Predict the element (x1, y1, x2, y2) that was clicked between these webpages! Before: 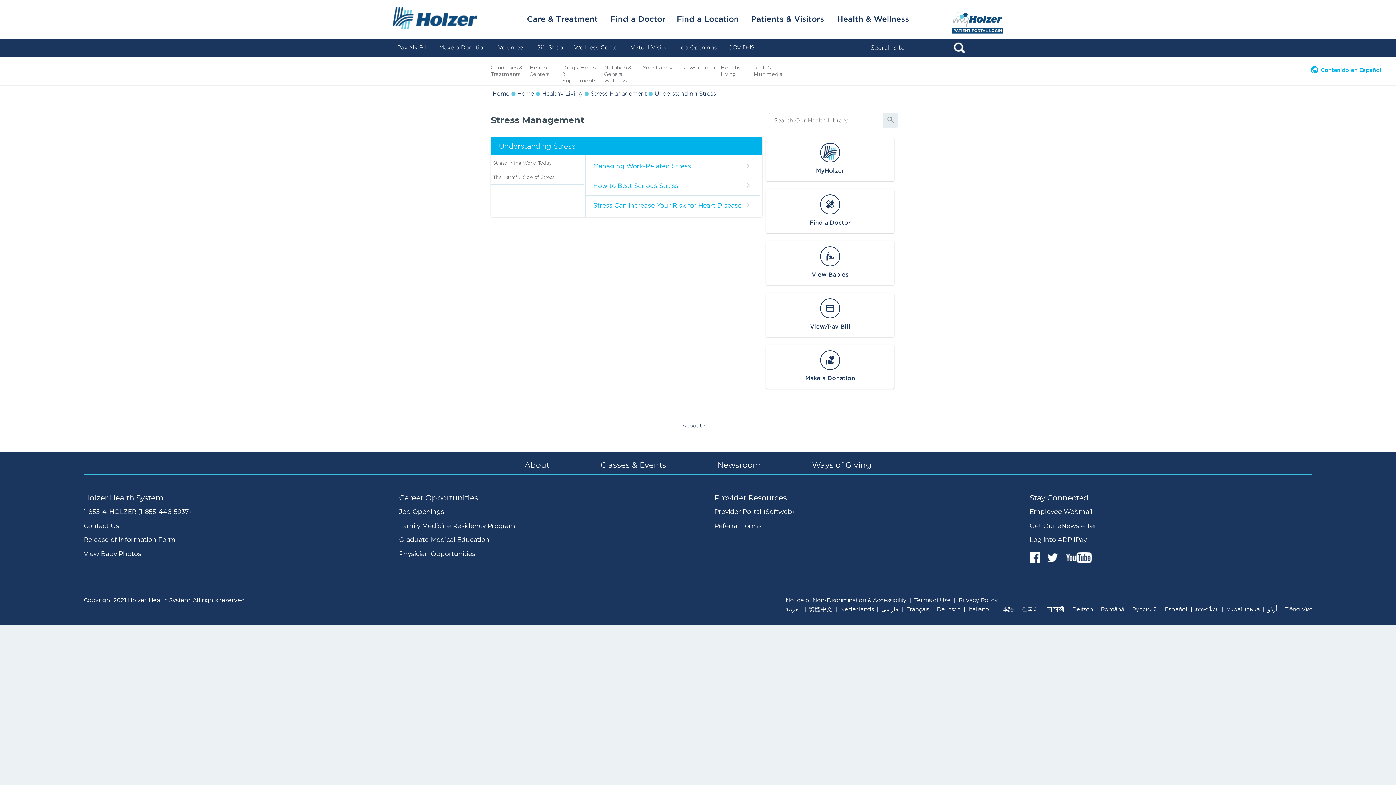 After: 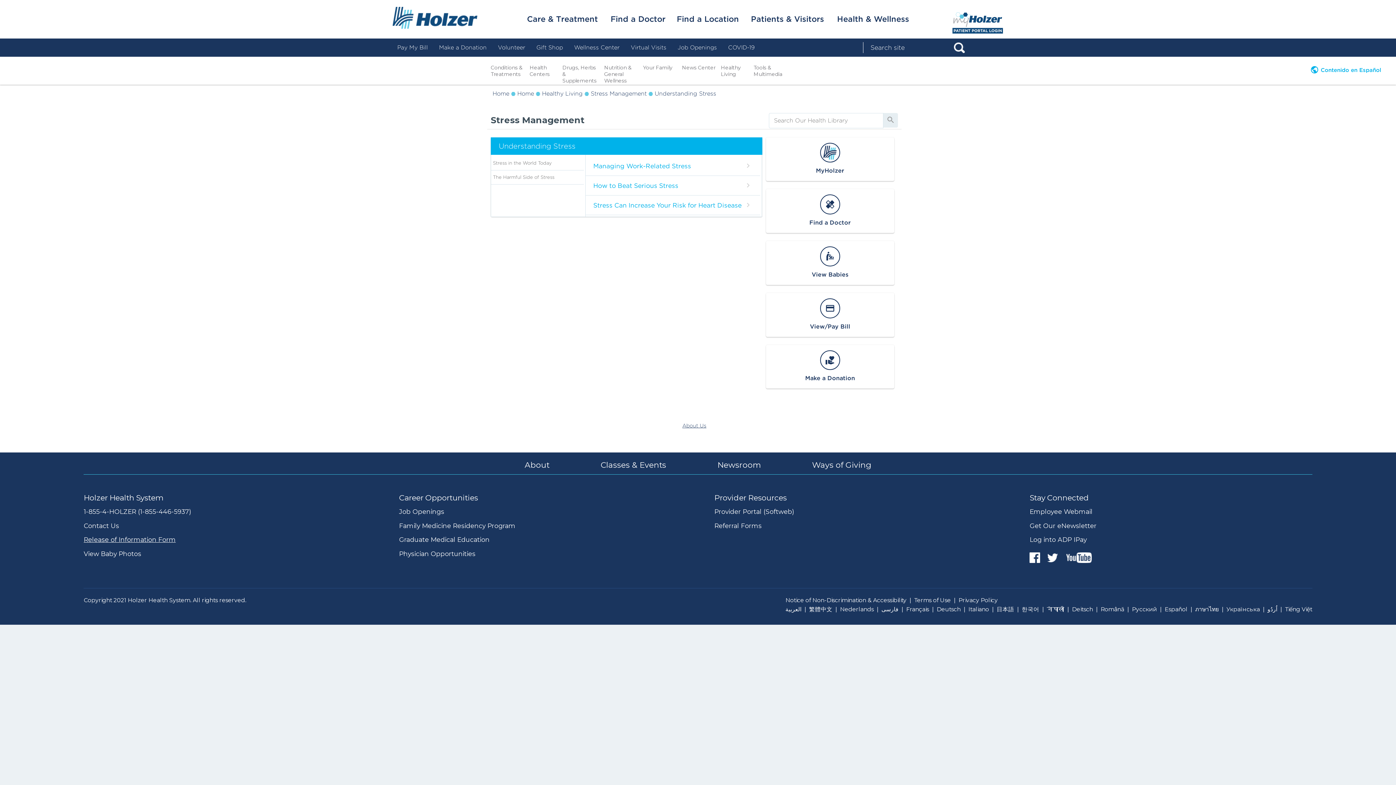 Action: bbox: (83, 536, 175, 543) label: Release of Information Form